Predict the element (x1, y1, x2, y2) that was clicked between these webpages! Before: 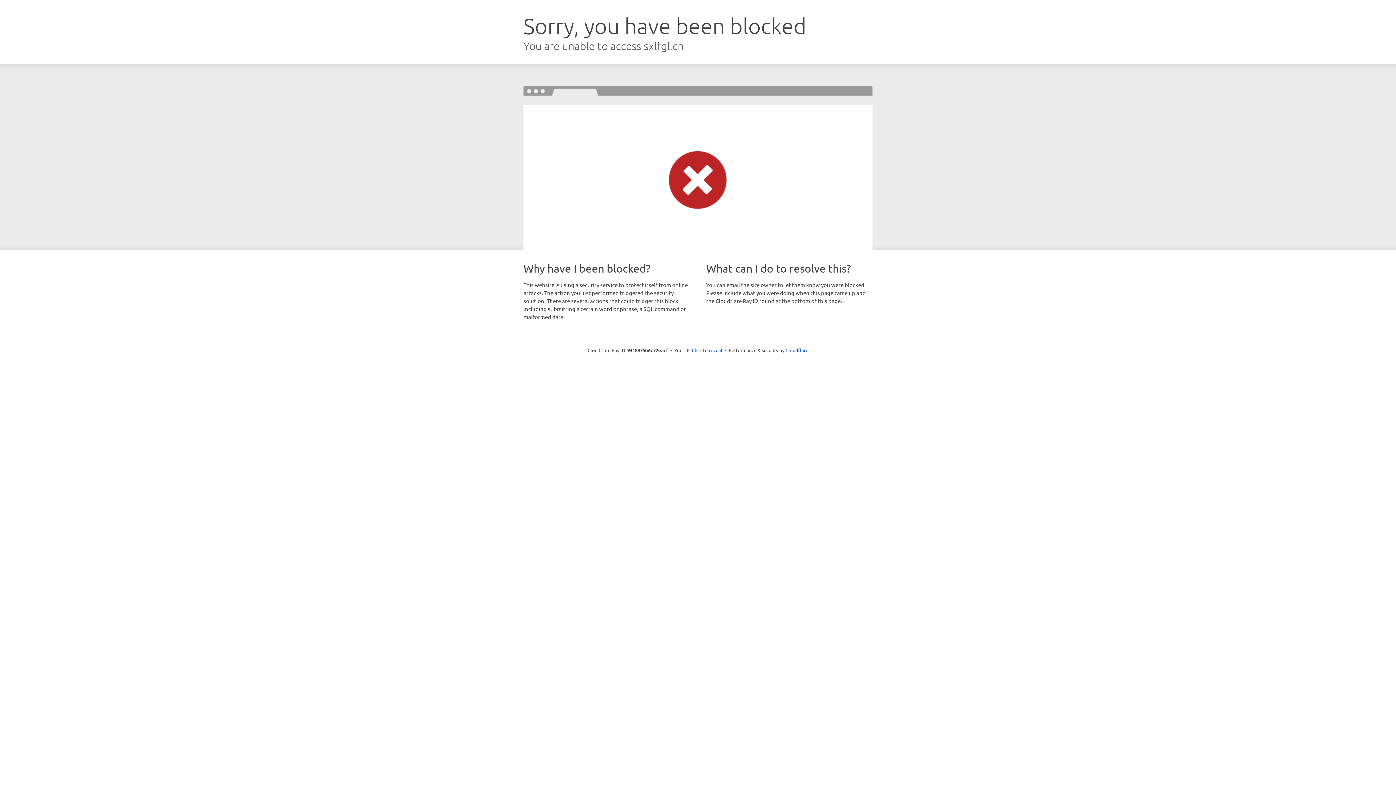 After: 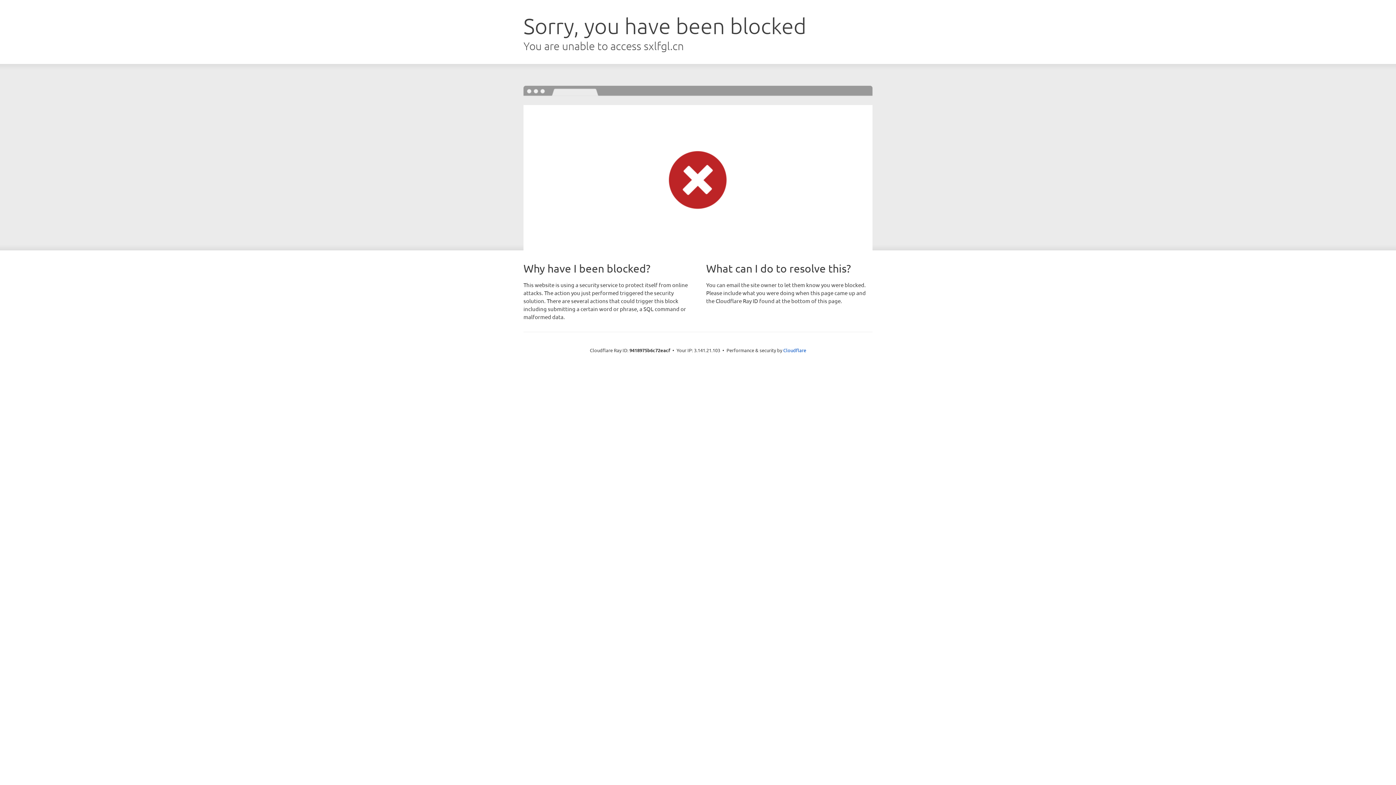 Action: label: Click to reveal bbox: (692, 346, 722, 353)